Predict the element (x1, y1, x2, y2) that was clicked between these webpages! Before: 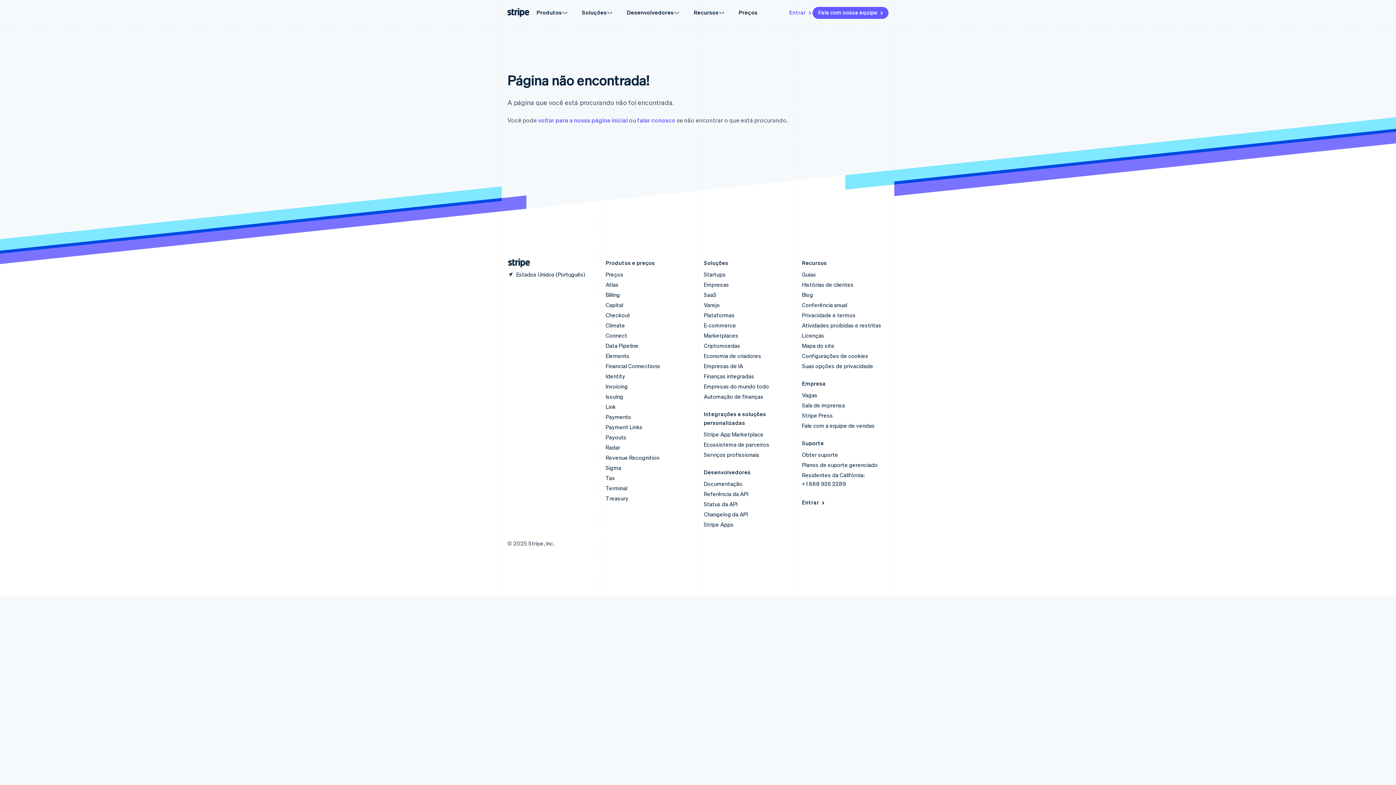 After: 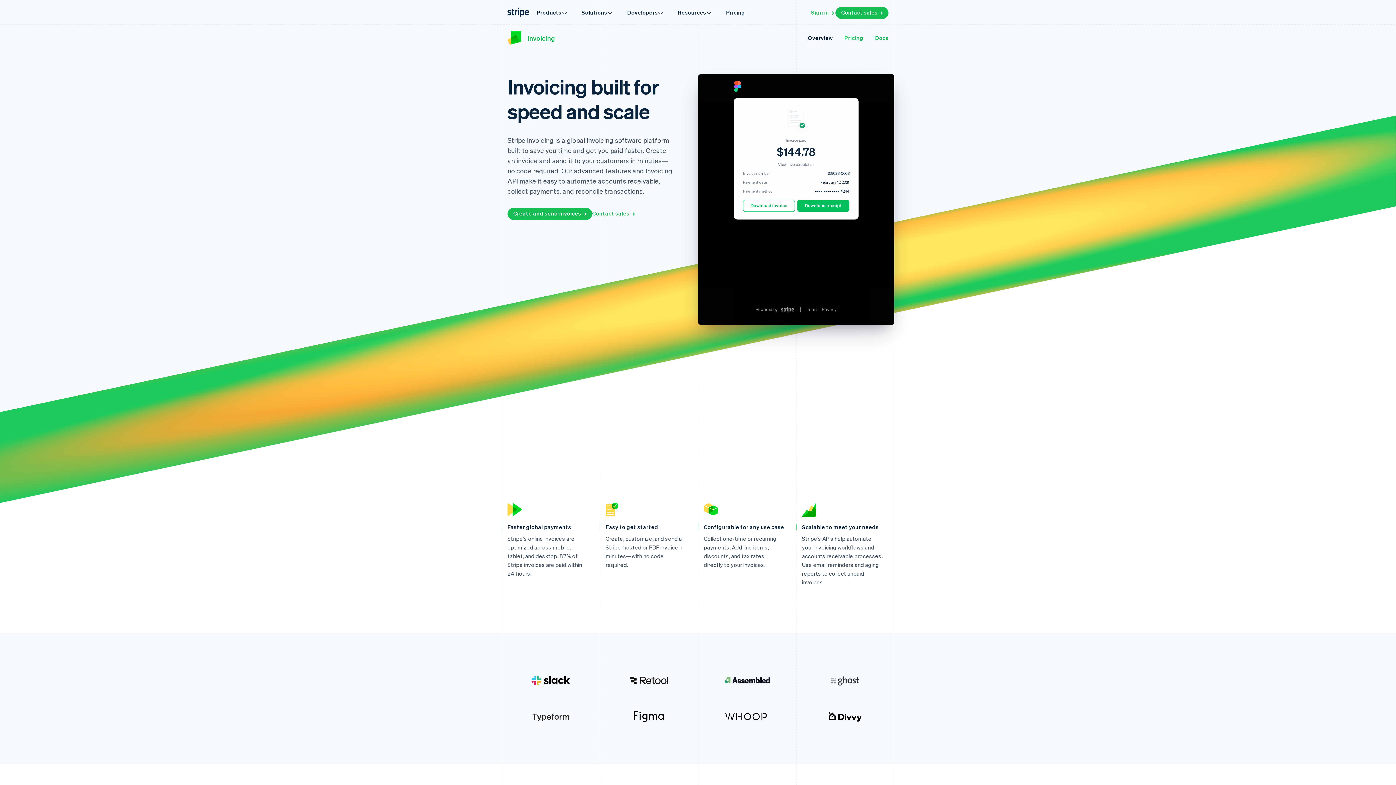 Action: label: Invoicing bbox: (605, 383, 627, 390)